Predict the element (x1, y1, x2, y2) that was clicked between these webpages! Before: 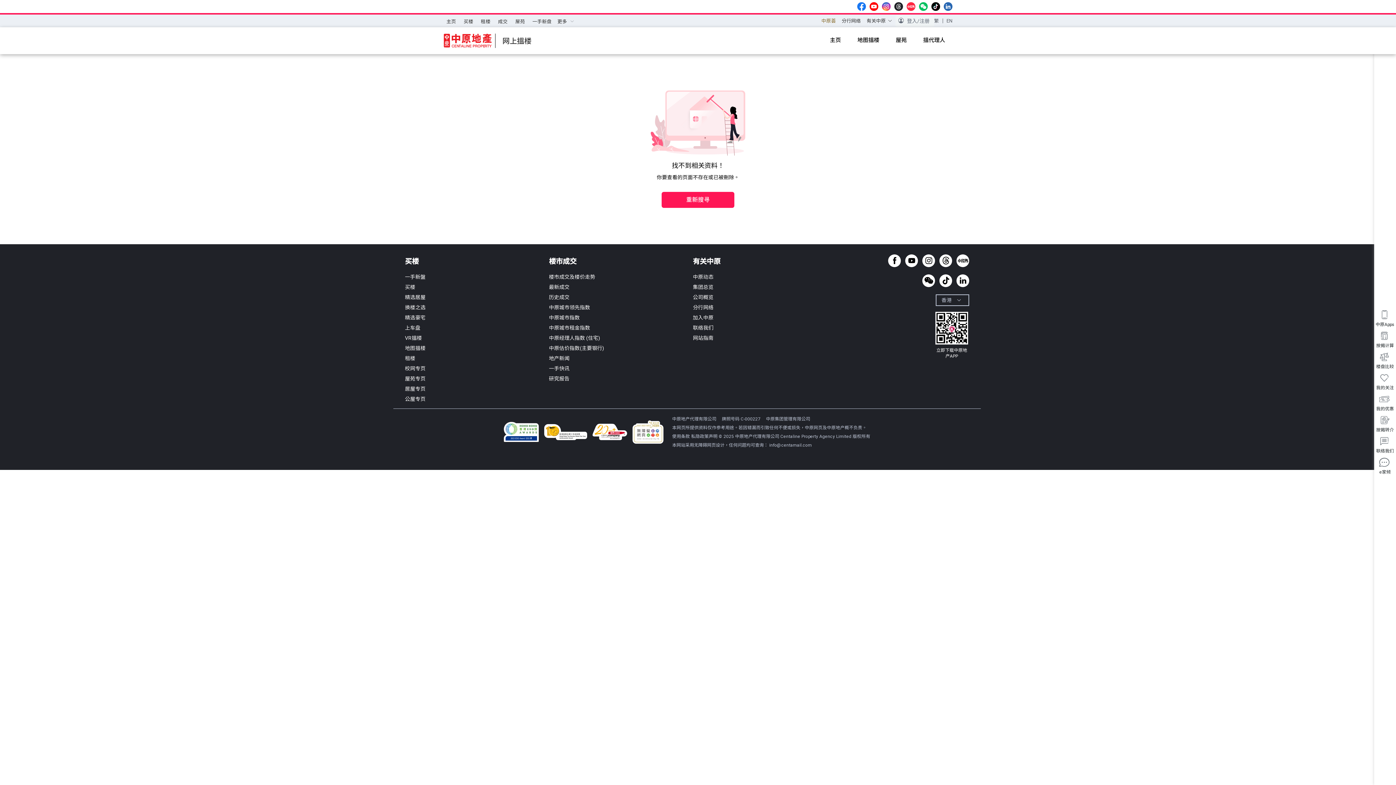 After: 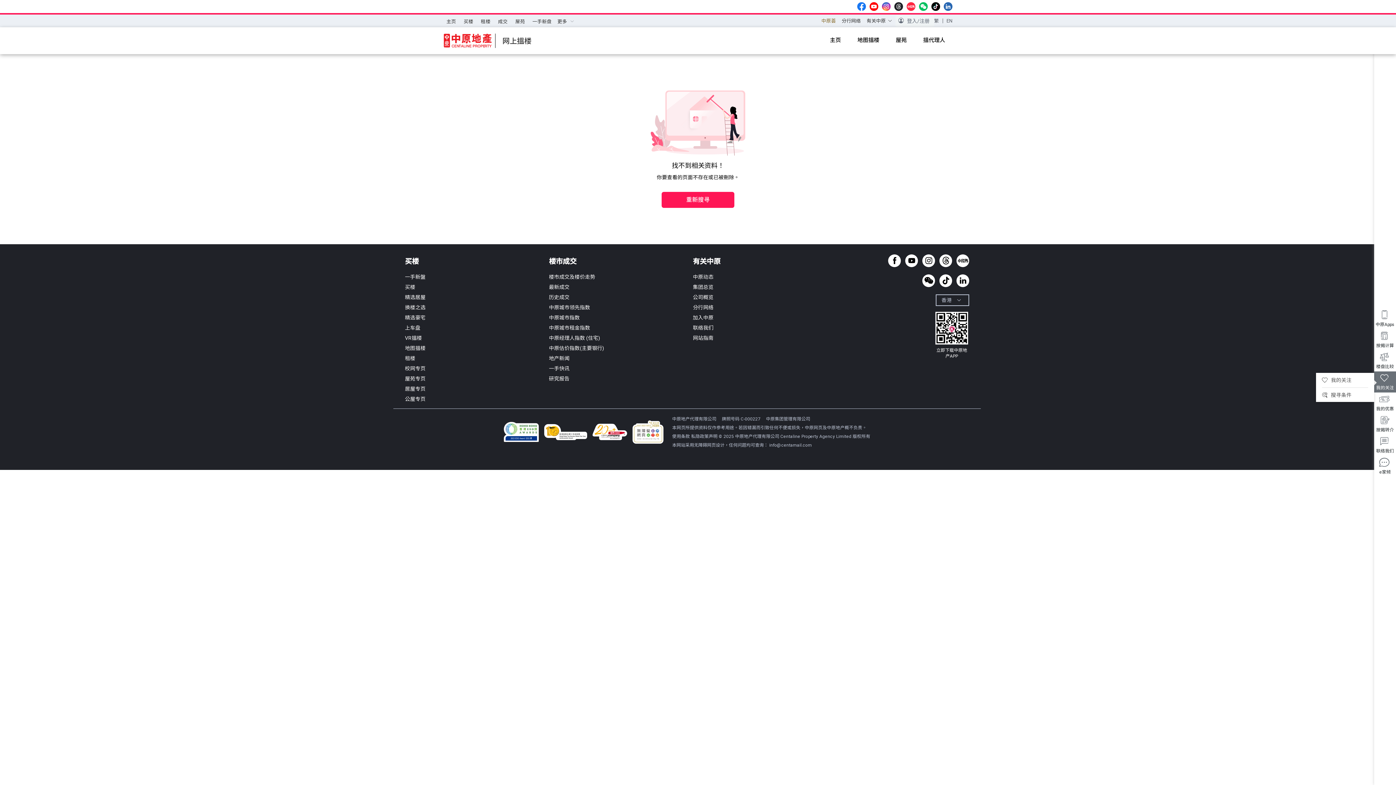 Action: label: 我的关注 bbox: (1374, 371, 1396, 392)